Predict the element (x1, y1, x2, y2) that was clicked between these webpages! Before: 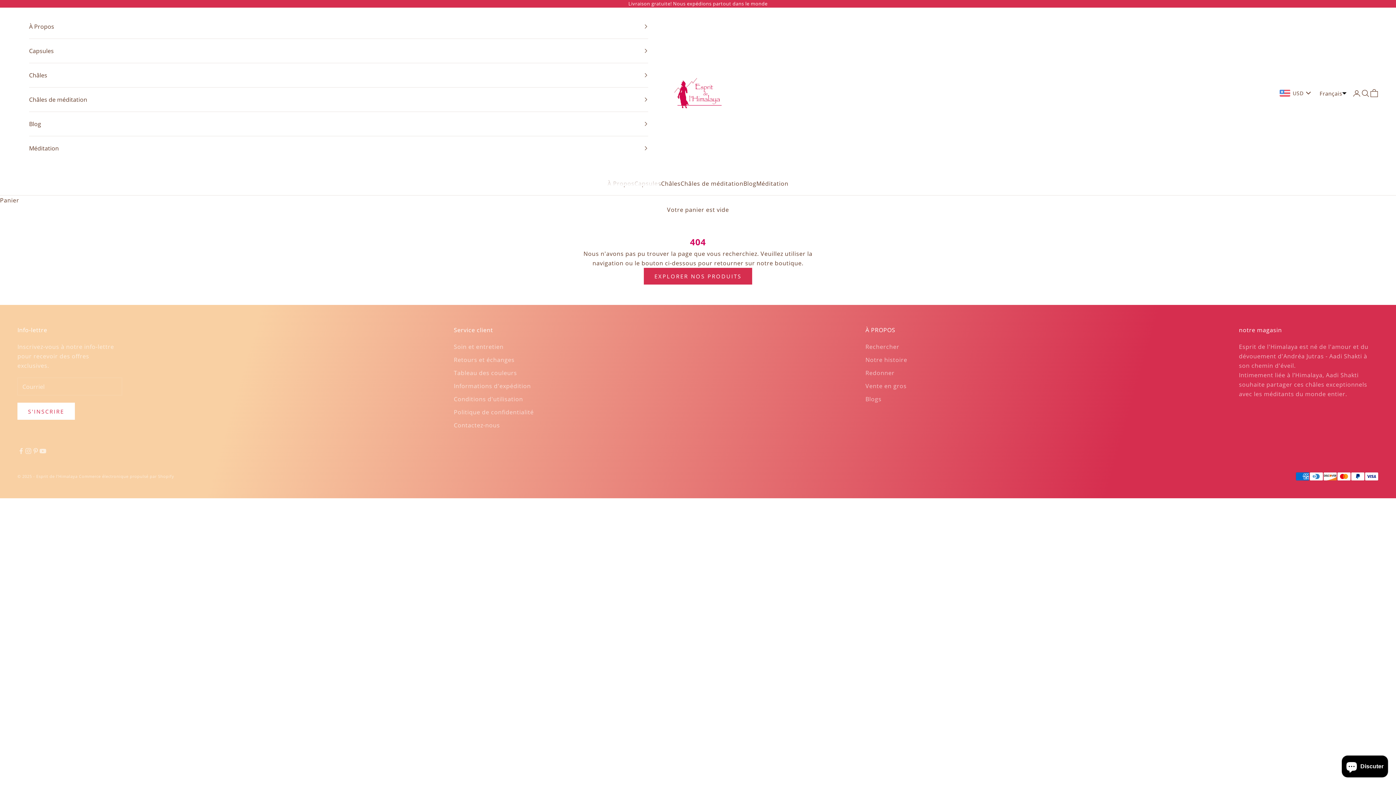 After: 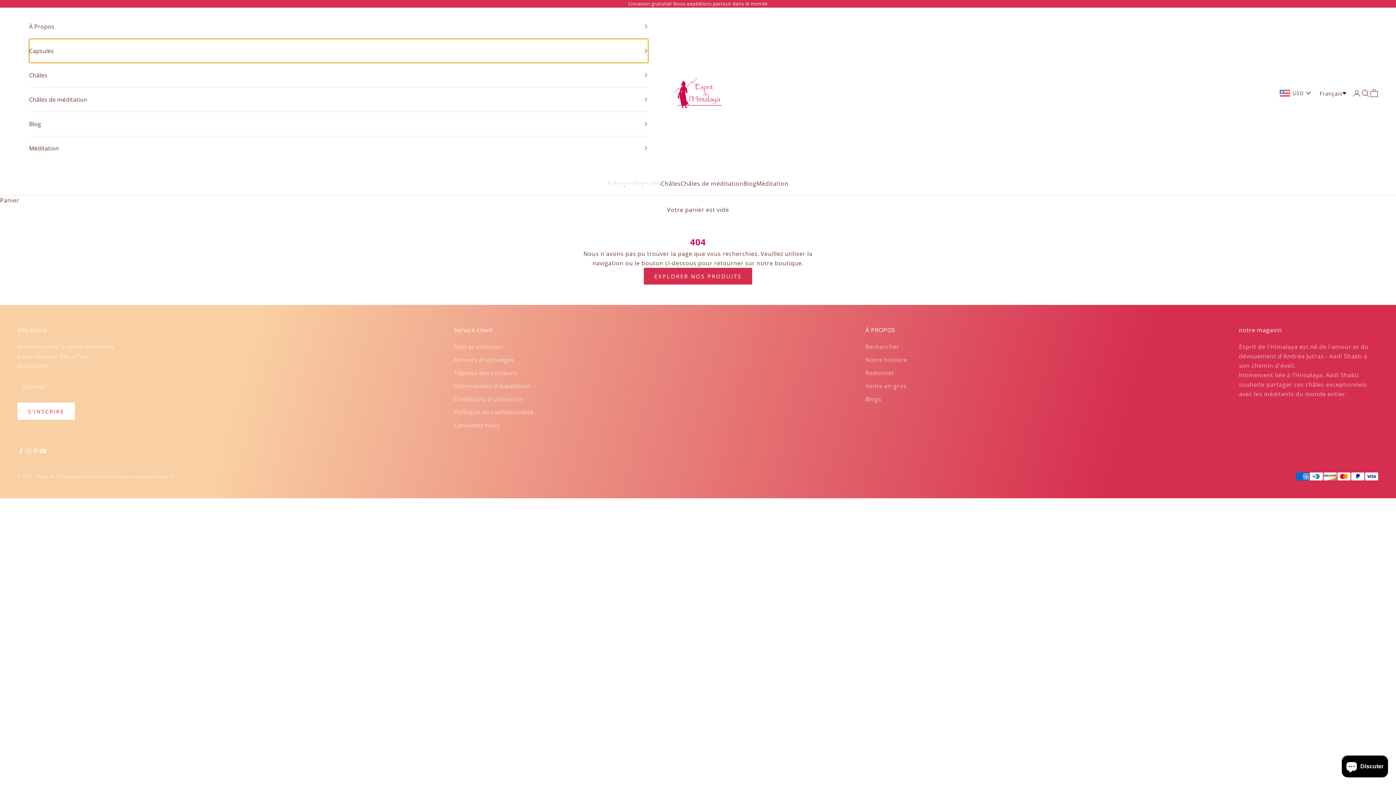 Action: bbox: (29, 38, 648, 62) label: Capsules